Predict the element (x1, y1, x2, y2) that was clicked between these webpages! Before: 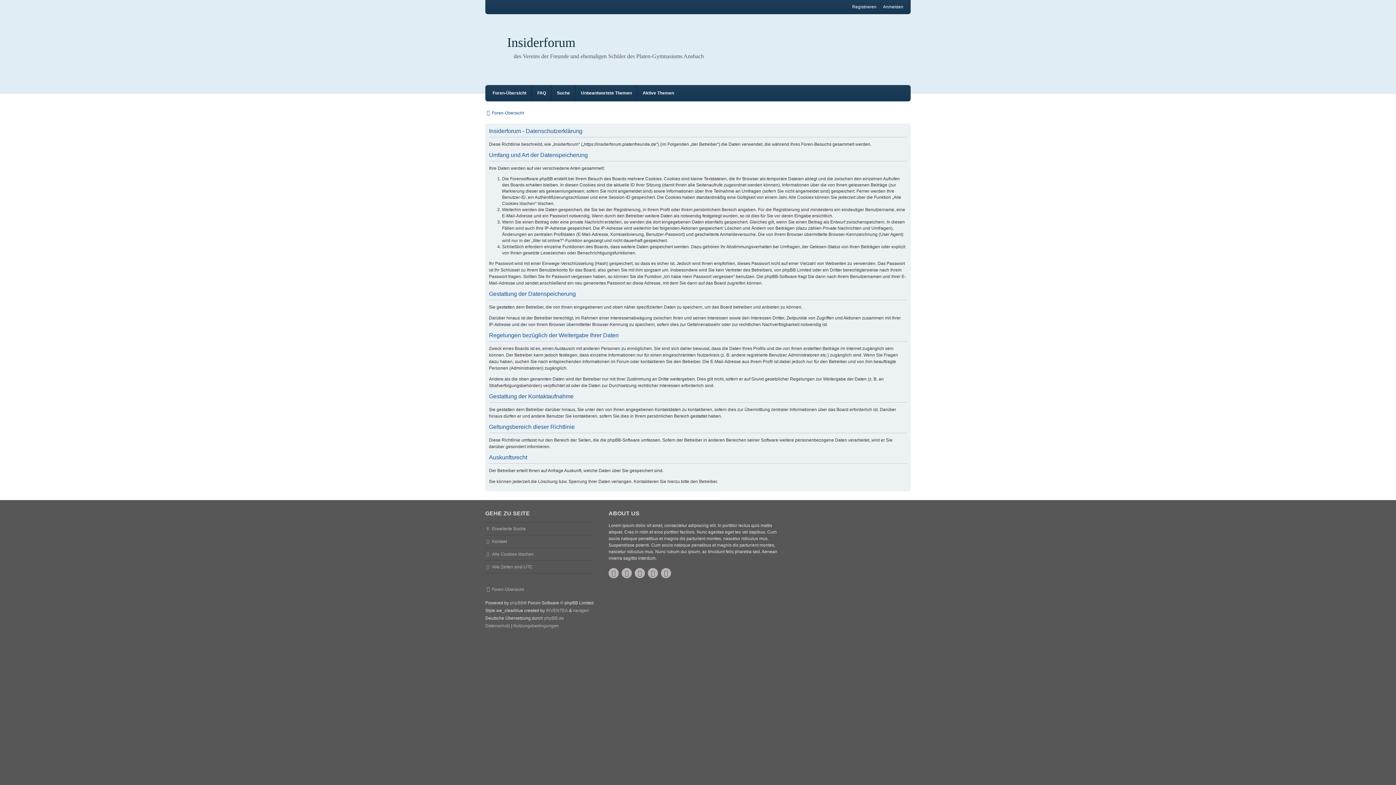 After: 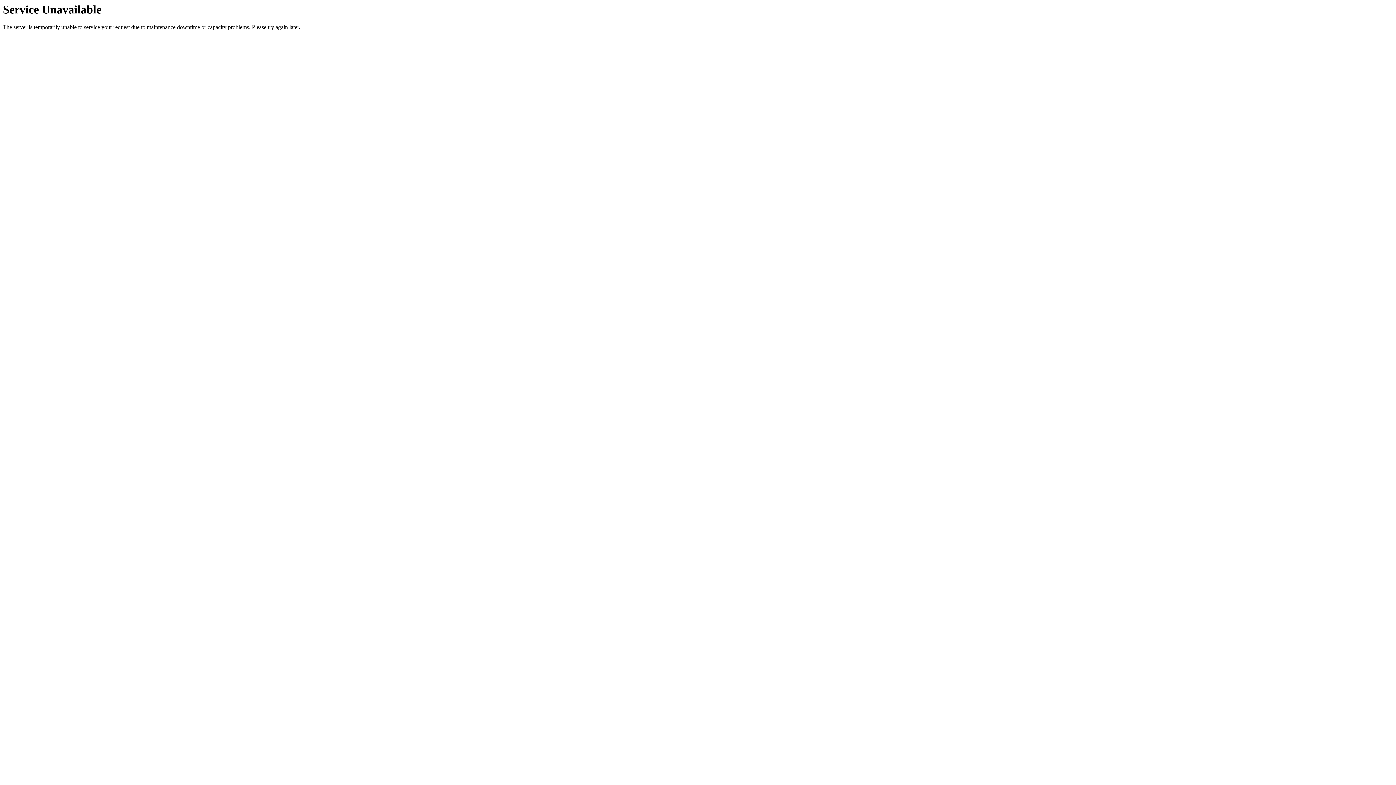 Action: label: Foren-Übersicht bbox: (485, 109, 524, 116)